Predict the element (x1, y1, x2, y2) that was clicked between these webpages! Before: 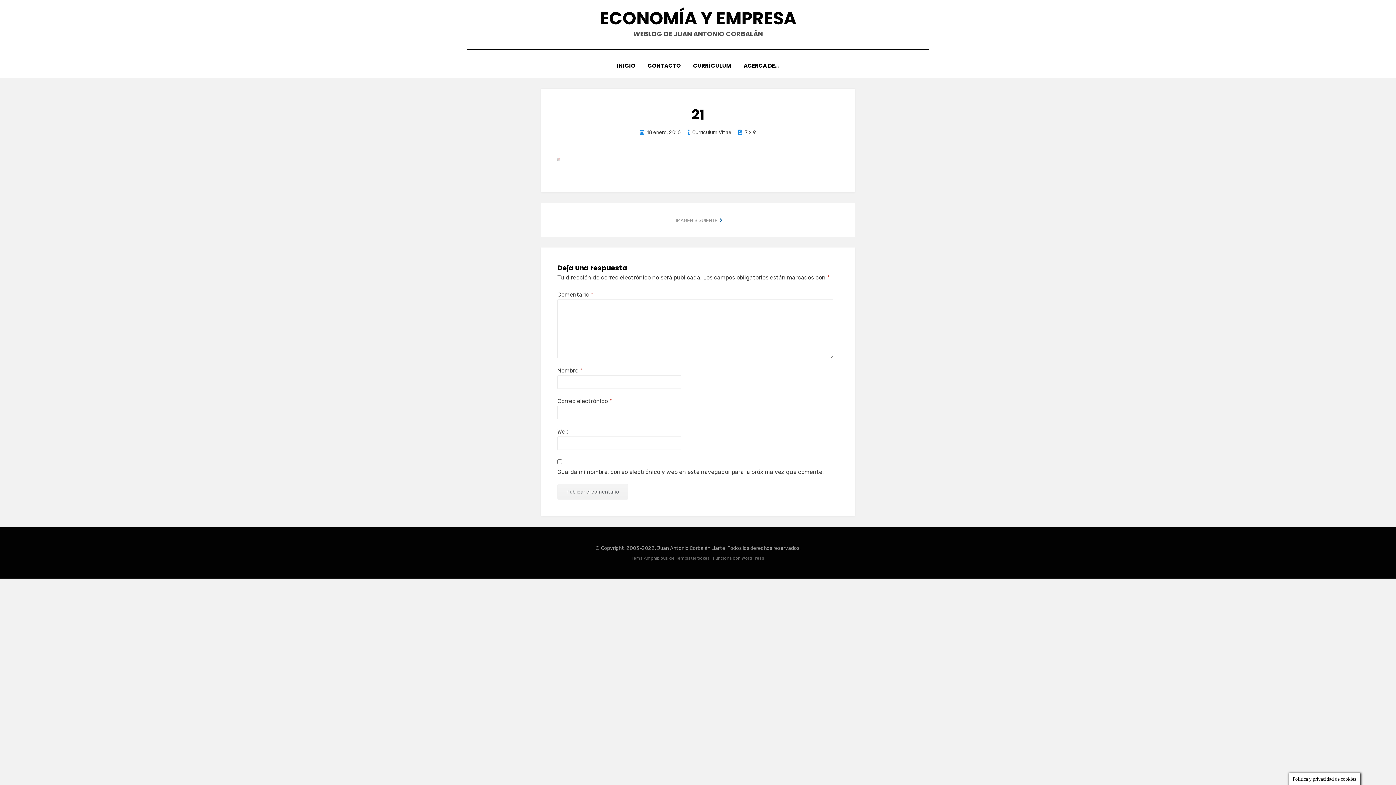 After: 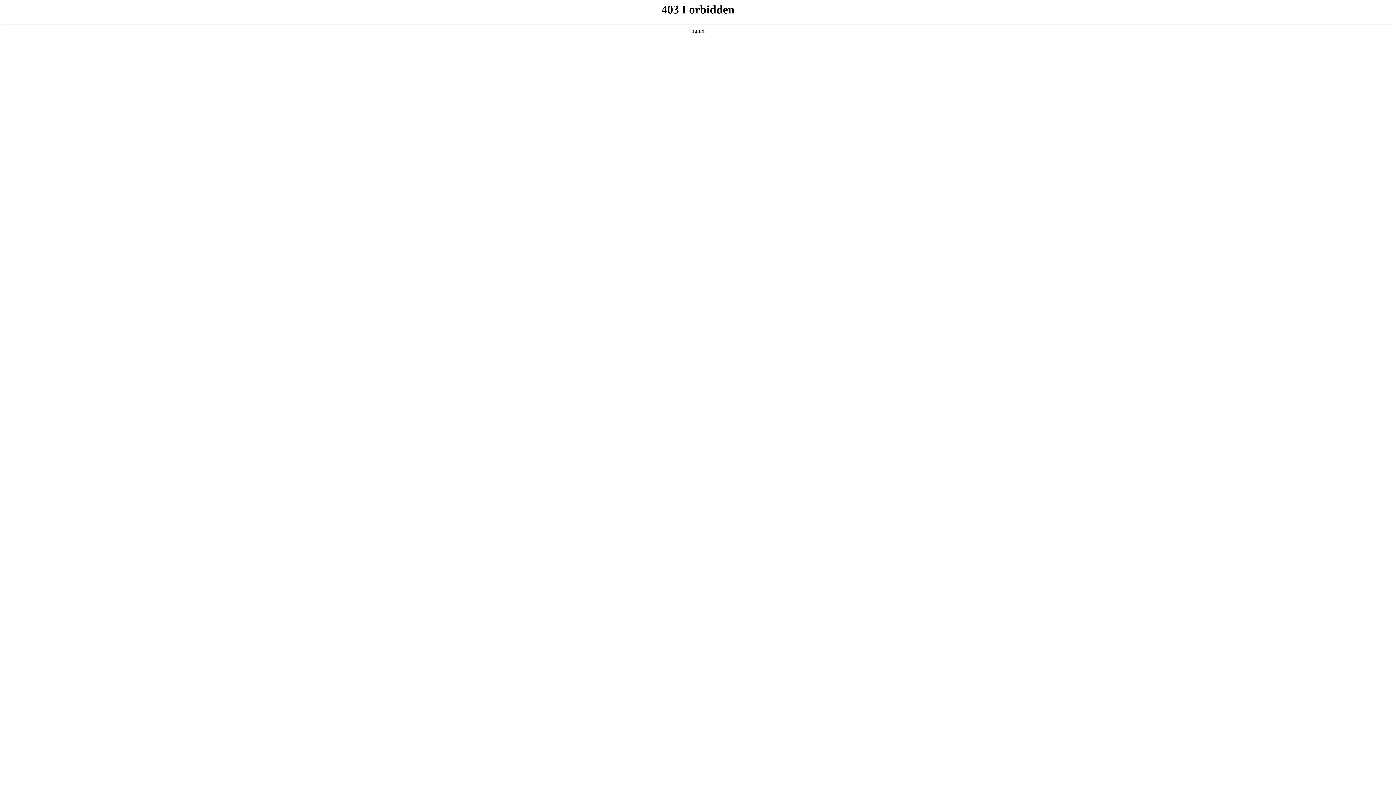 Action: bbox: (741, 556, 764, 561) label: WordPress